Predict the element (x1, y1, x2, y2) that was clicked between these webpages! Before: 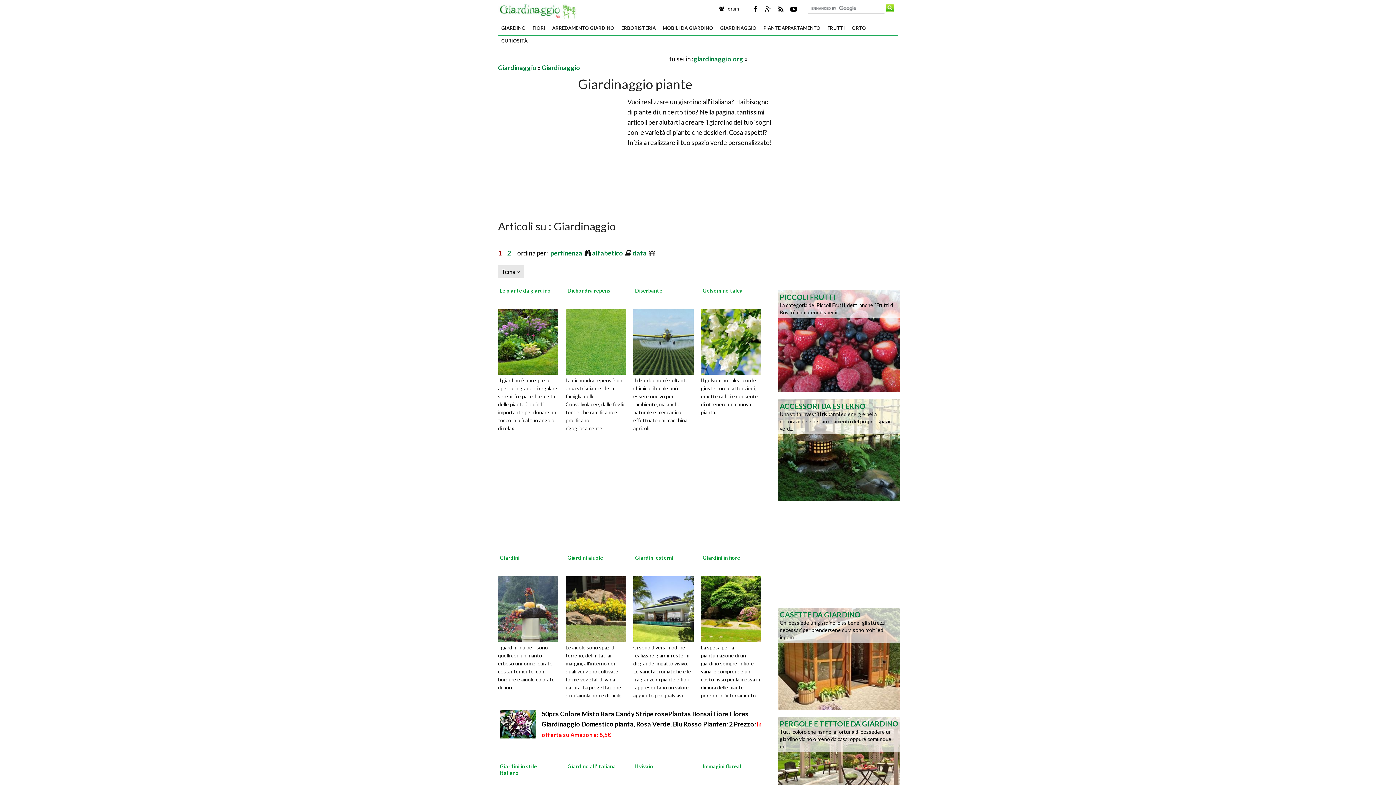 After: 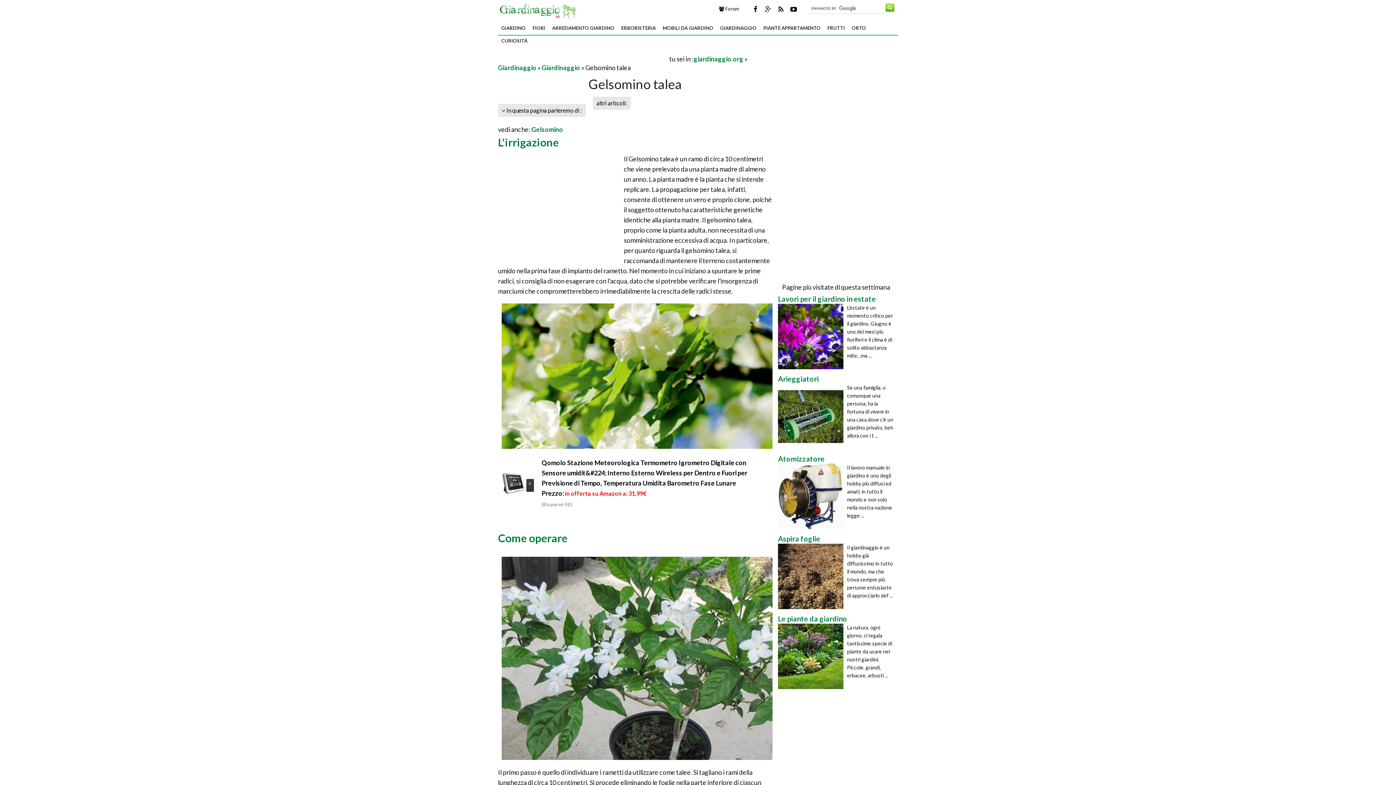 Action: label: Gelsomino talea bbox: (702, 287, 742, 293)